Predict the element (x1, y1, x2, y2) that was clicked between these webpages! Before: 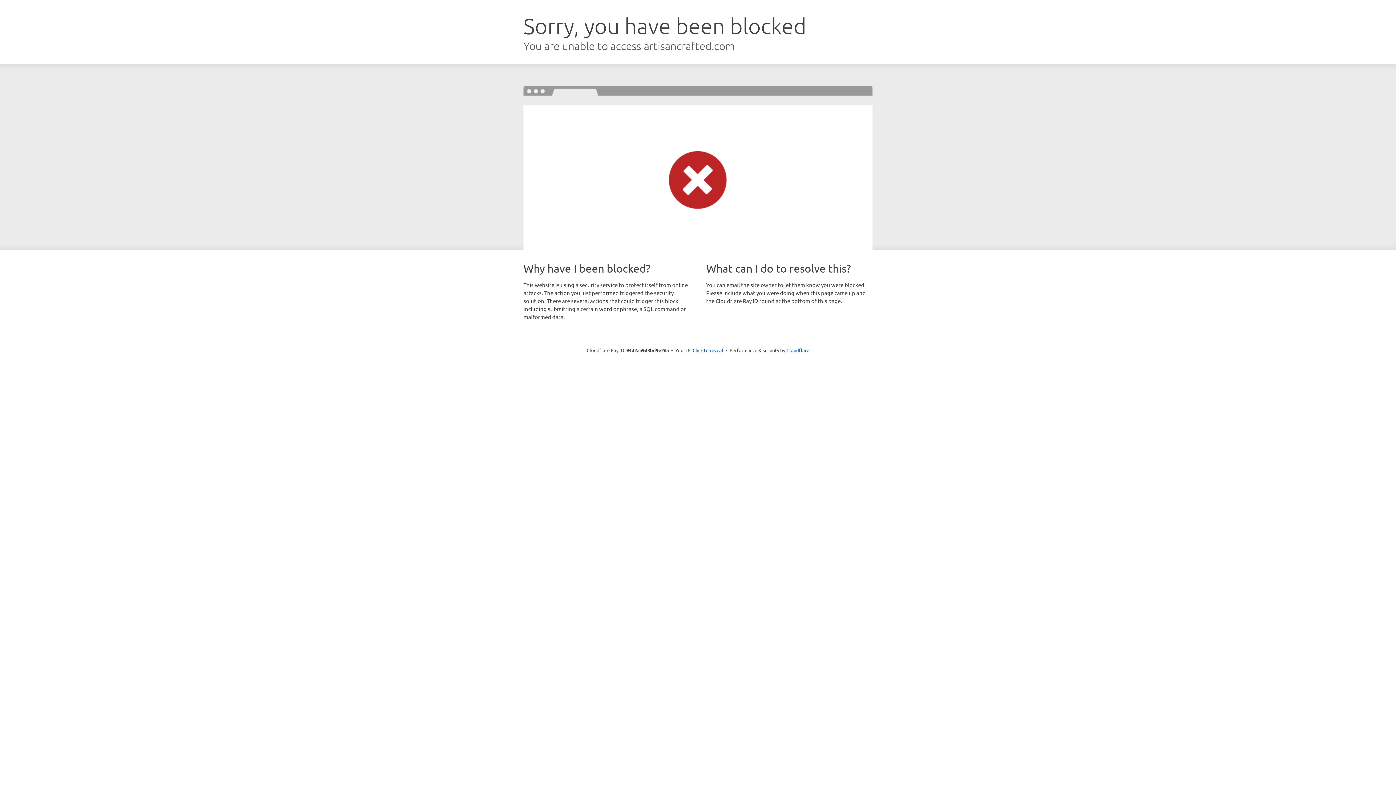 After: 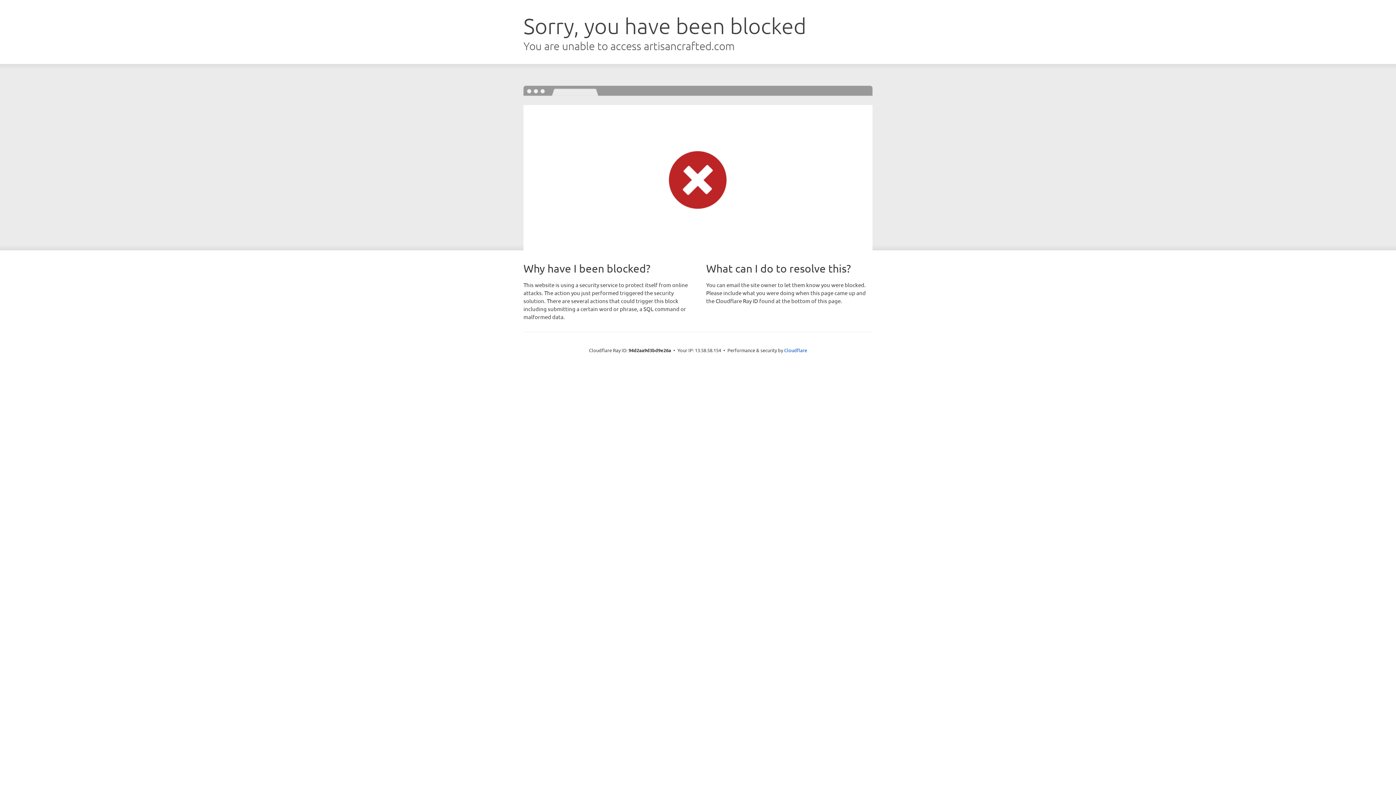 Action: label: Click to reveal bbox: (692, 346, 723, 353)